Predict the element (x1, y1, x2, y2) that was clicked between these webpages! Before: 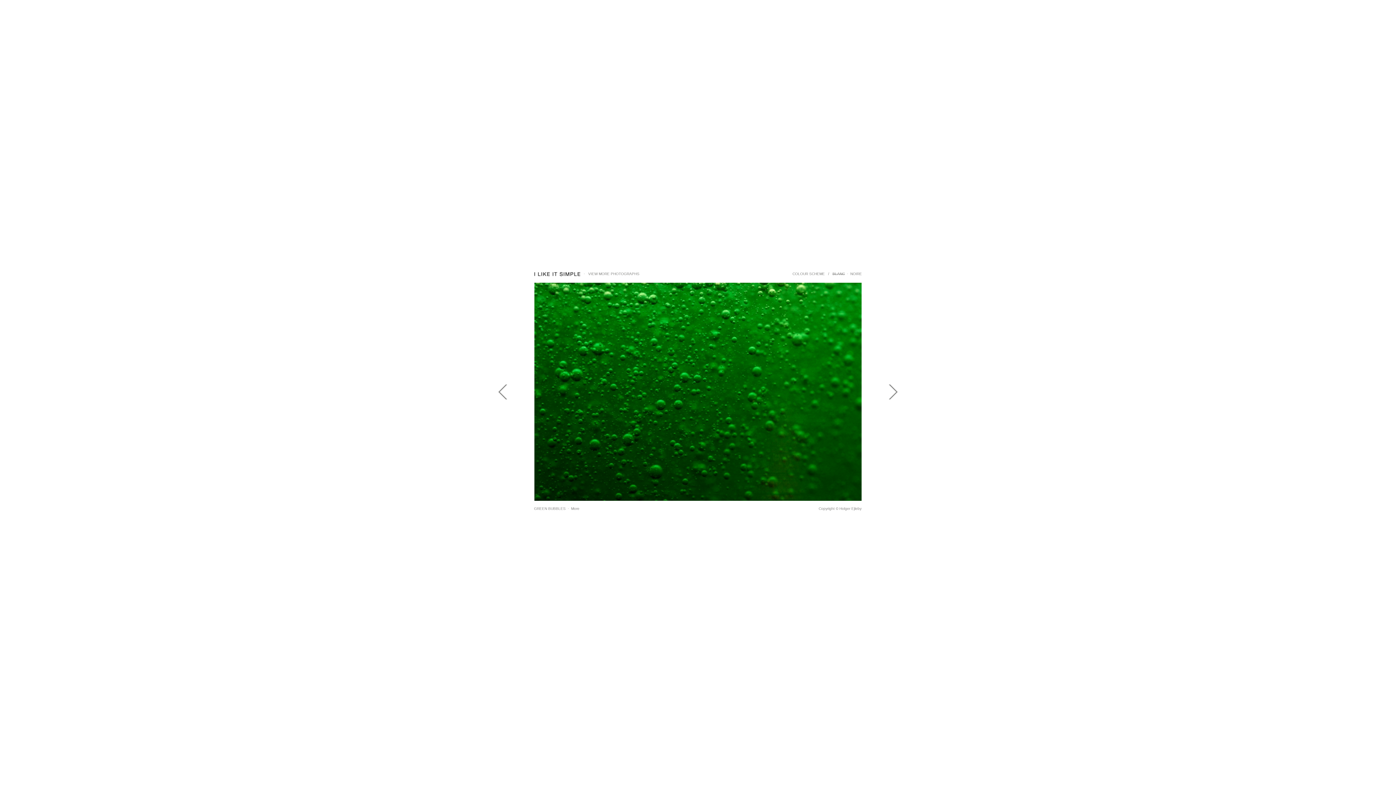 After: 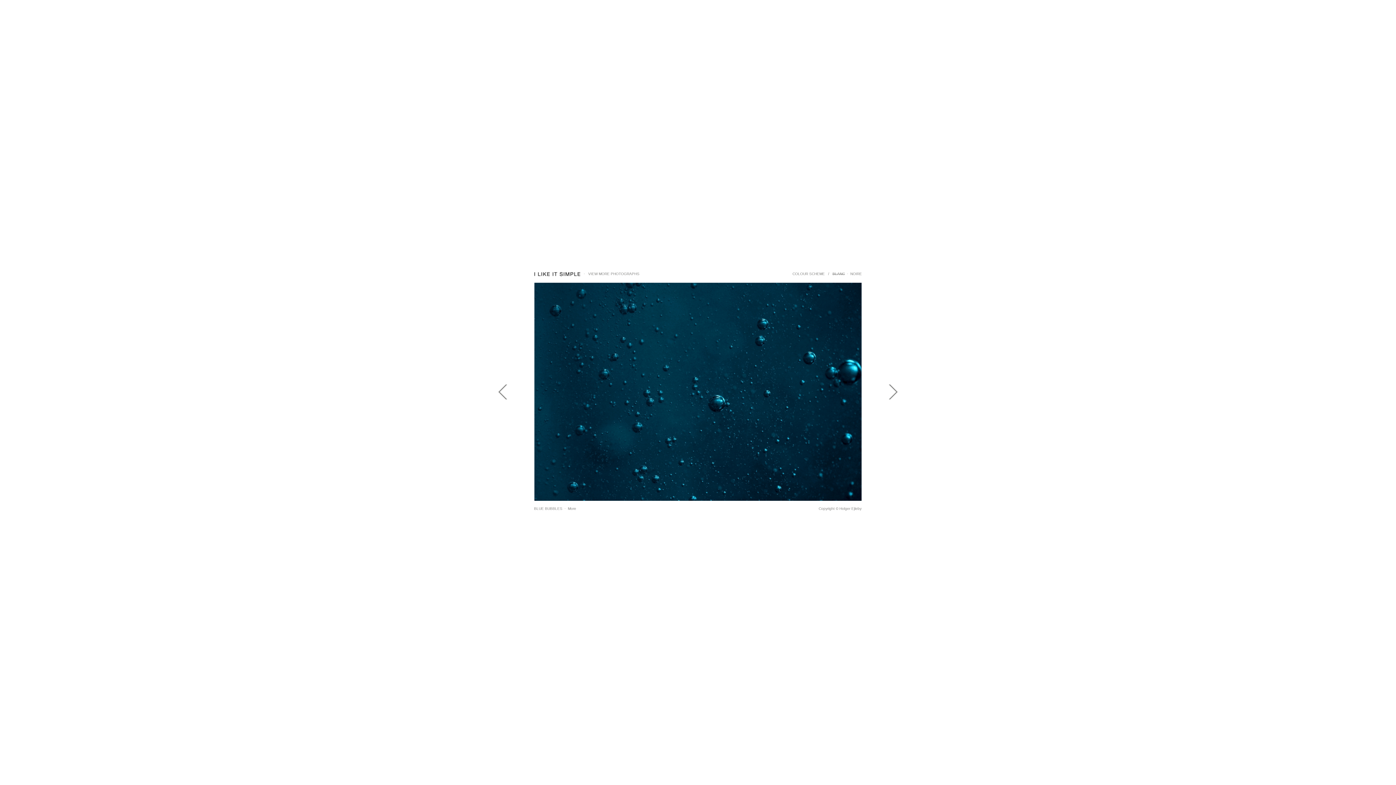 Action: bbox: (861, 282, 904, 501)